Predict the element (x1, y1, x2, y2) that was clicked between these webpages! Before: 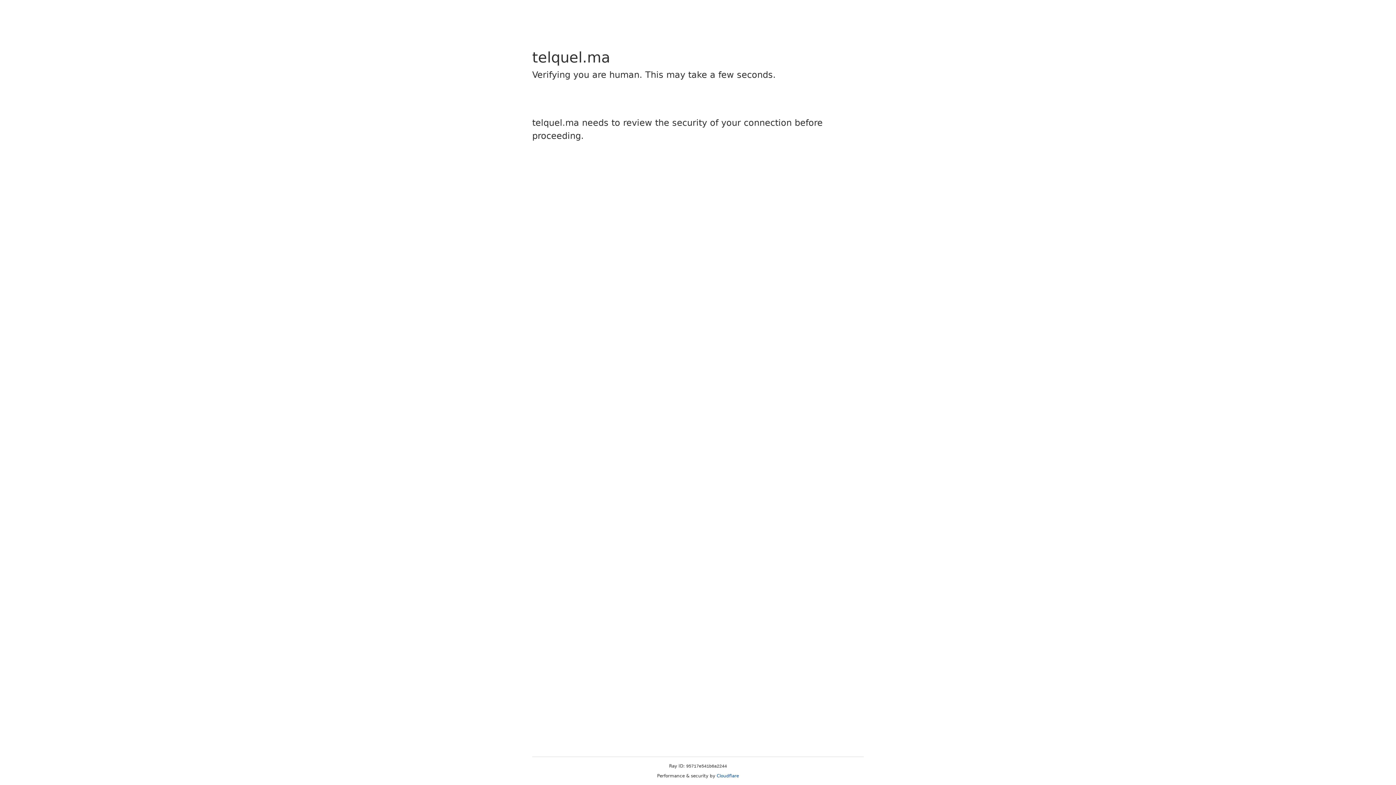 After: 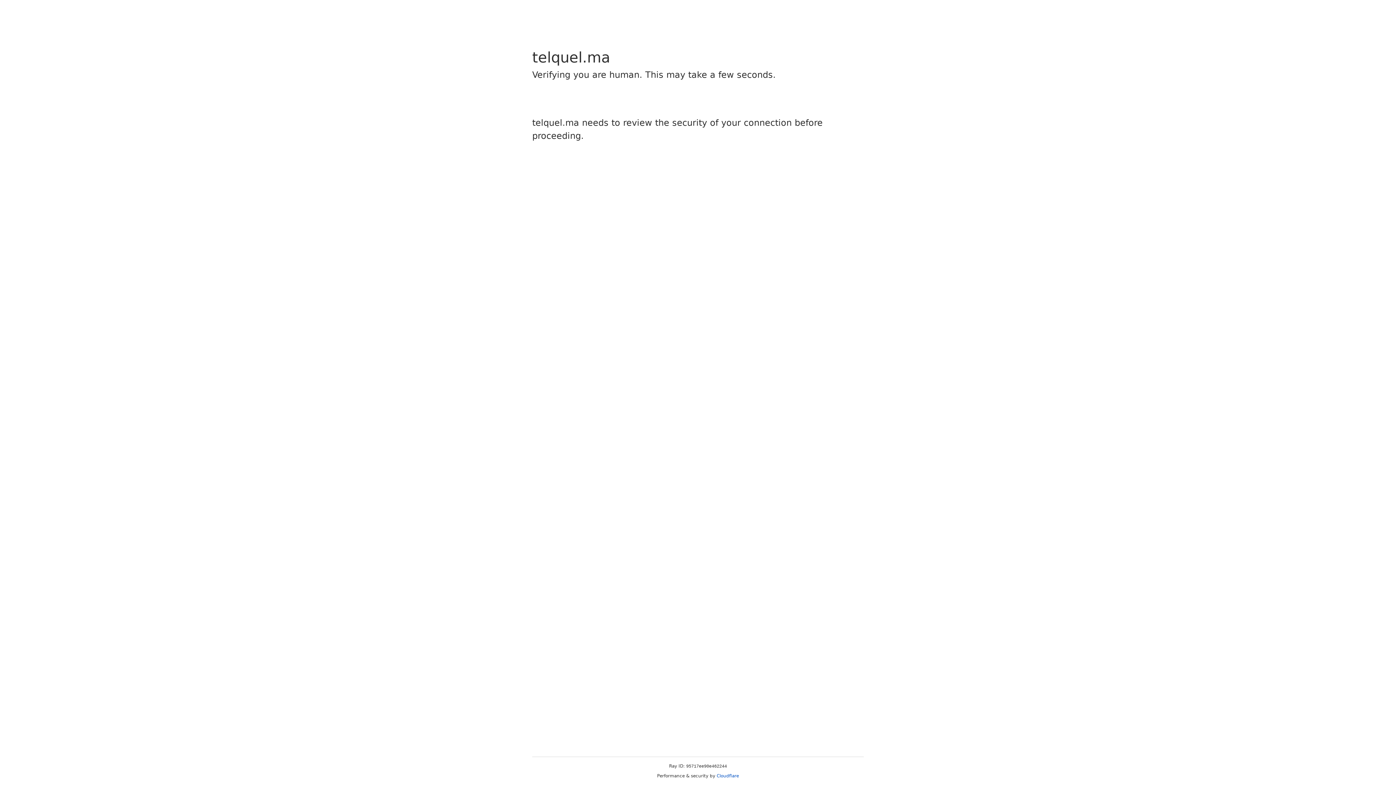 Action: label: Cloudflare bbox: (716, 773, 739, 778)